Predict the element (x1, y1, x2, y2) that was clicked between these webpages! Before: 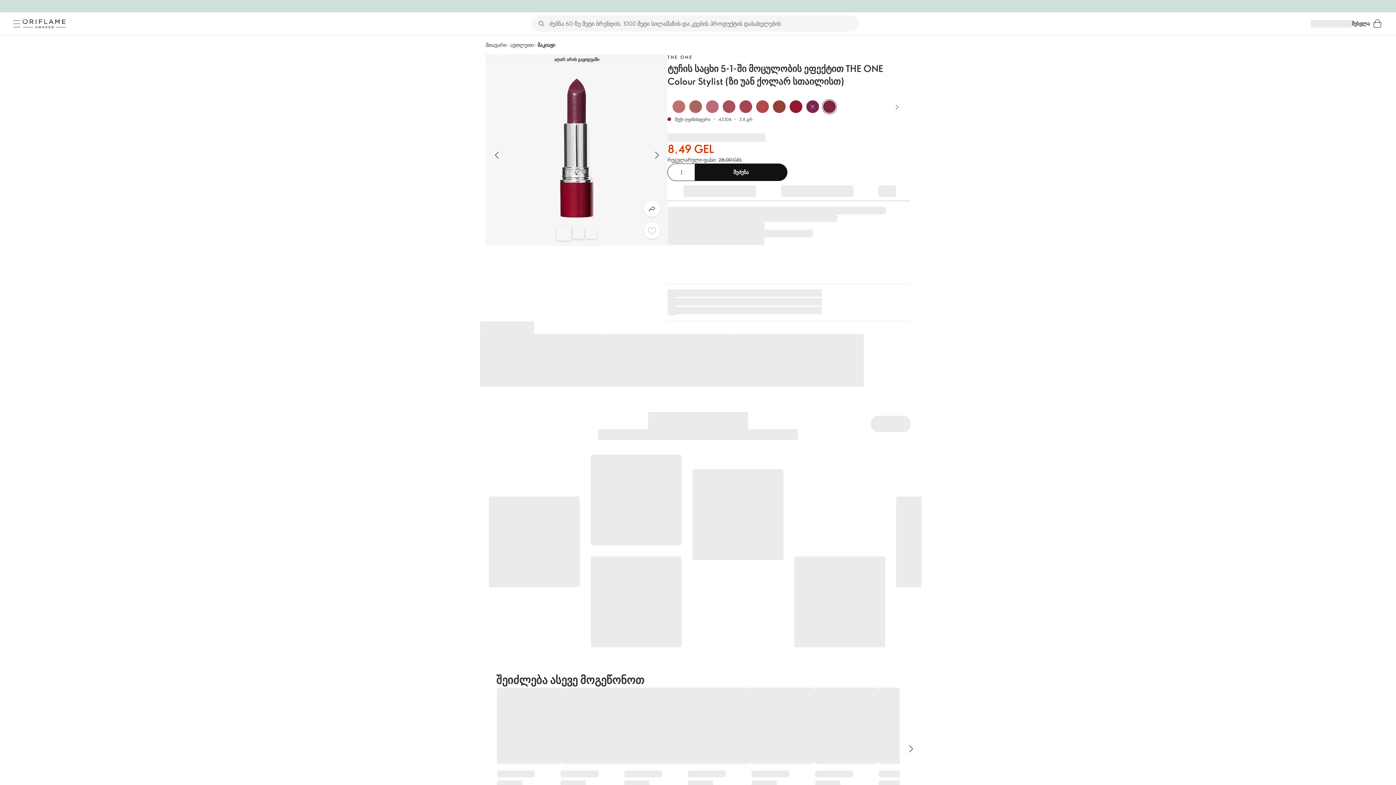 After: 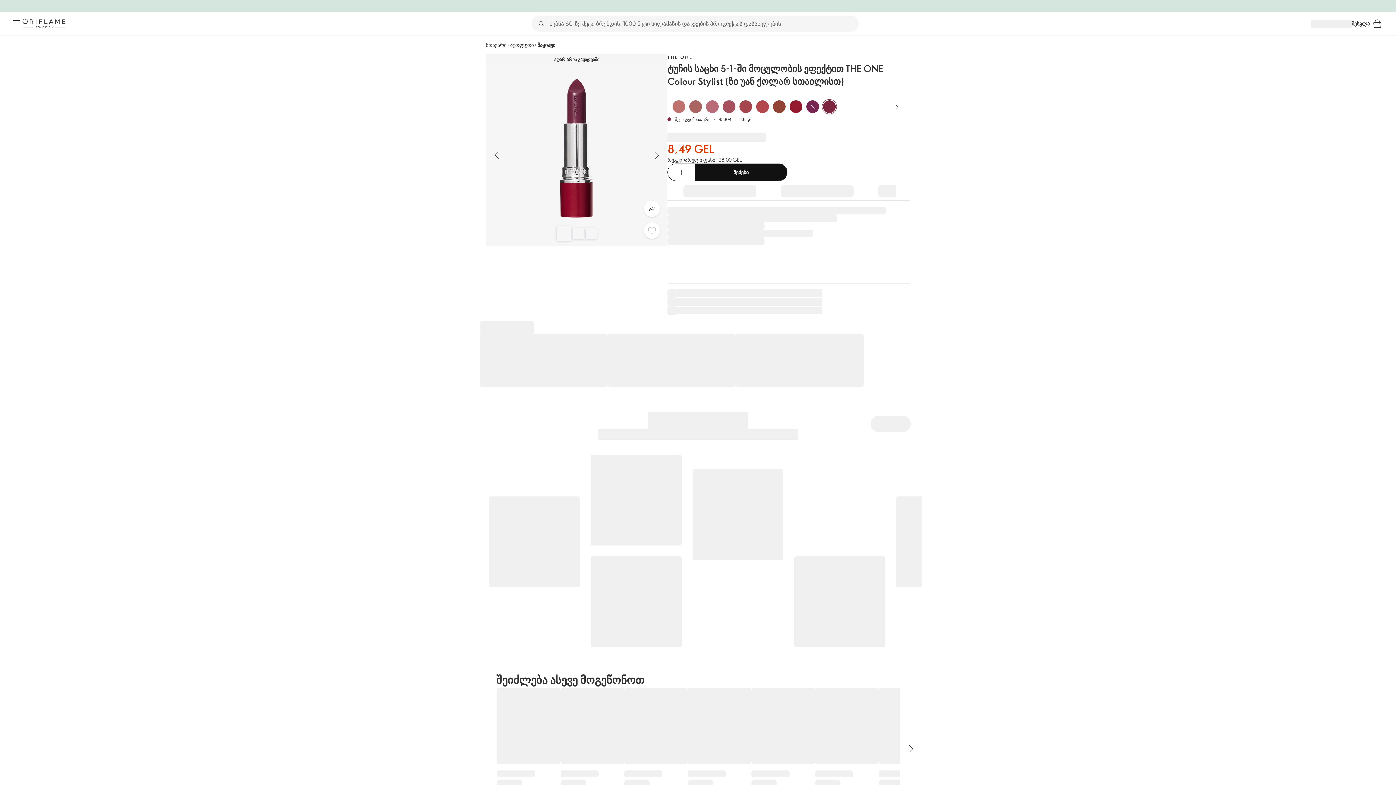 Action: bbox: (667, 117, 671, 121)